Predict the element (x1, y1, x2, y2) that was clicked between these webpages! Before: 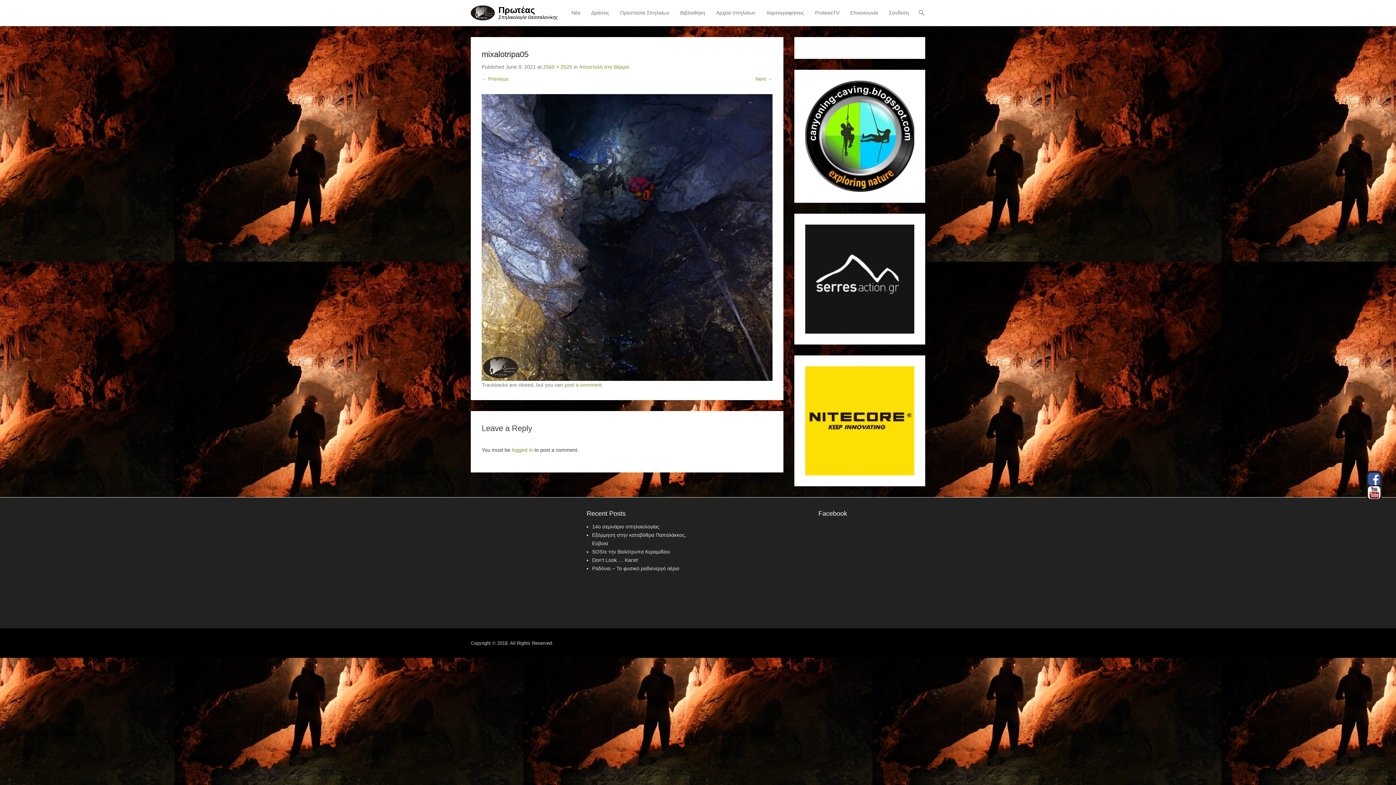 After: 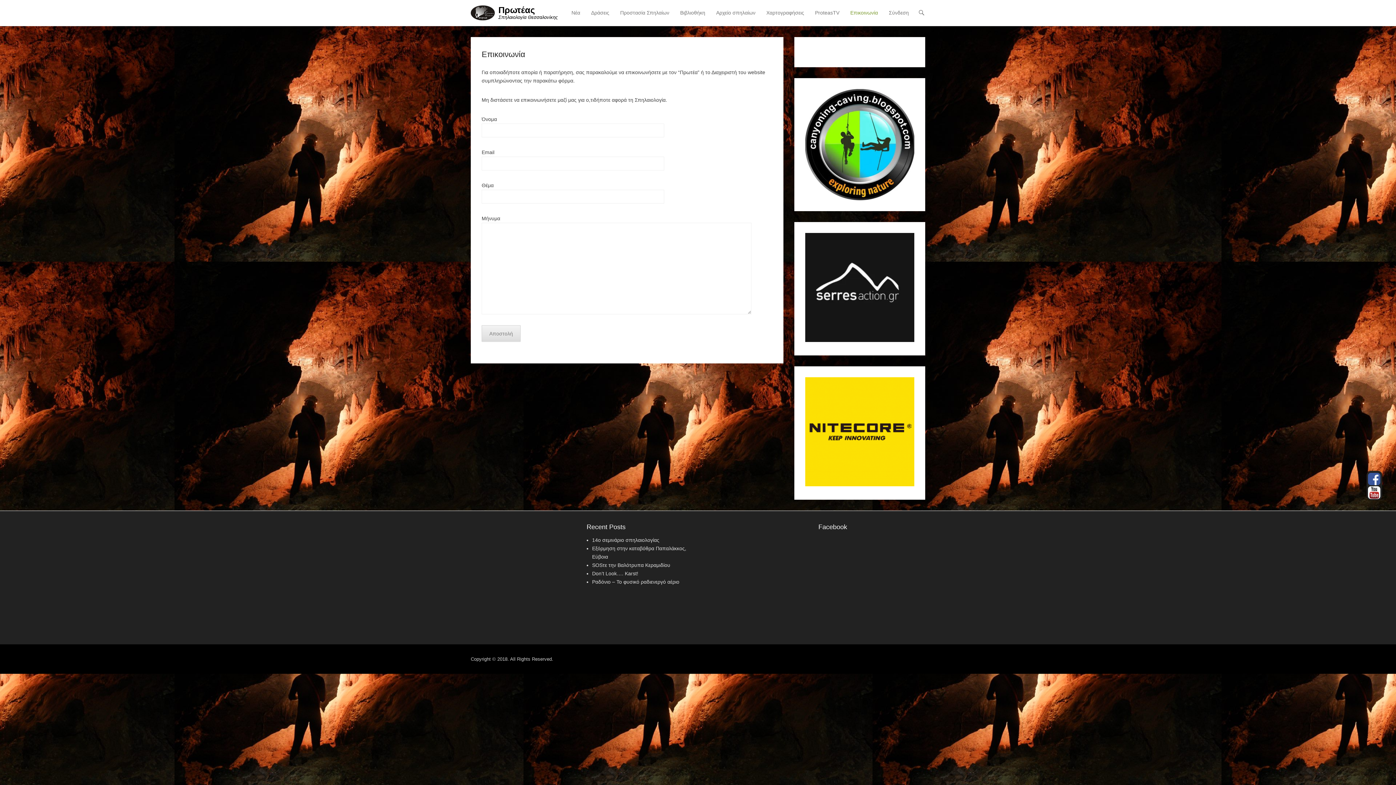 Action: label: Επικοινωνία bbox: (846, 9, 881, 25)